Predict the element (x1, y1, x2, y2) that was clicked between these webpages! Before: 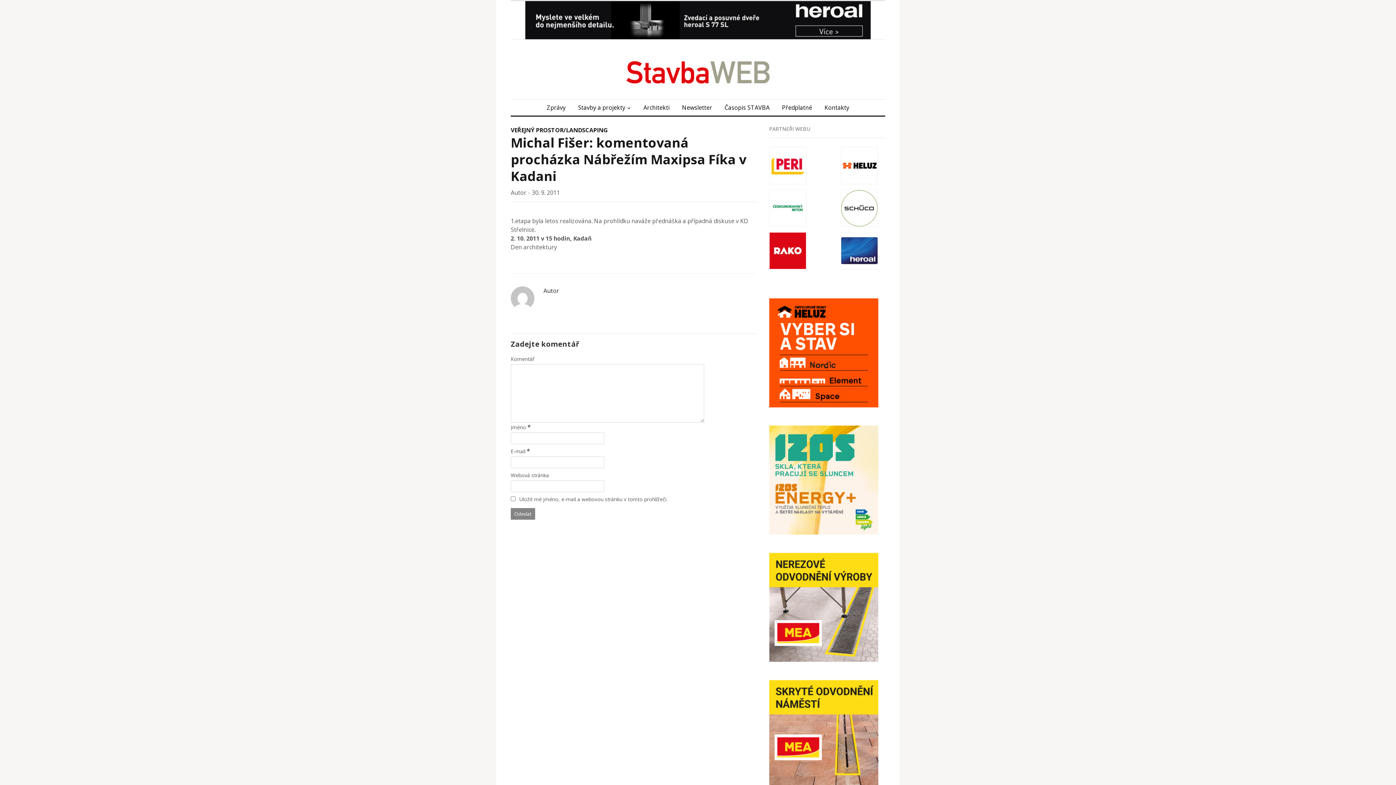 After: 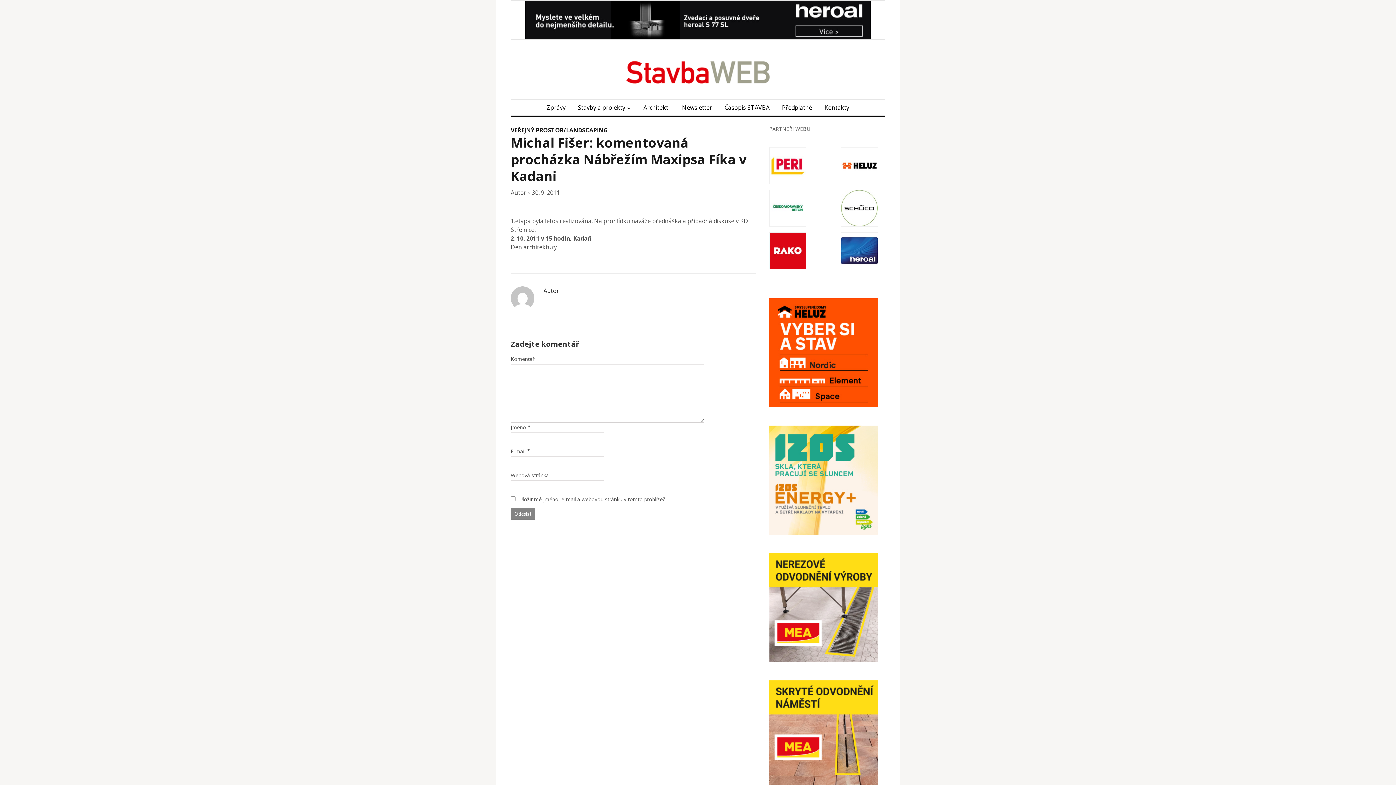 Action: bbox: (841, 147, 878, 184)